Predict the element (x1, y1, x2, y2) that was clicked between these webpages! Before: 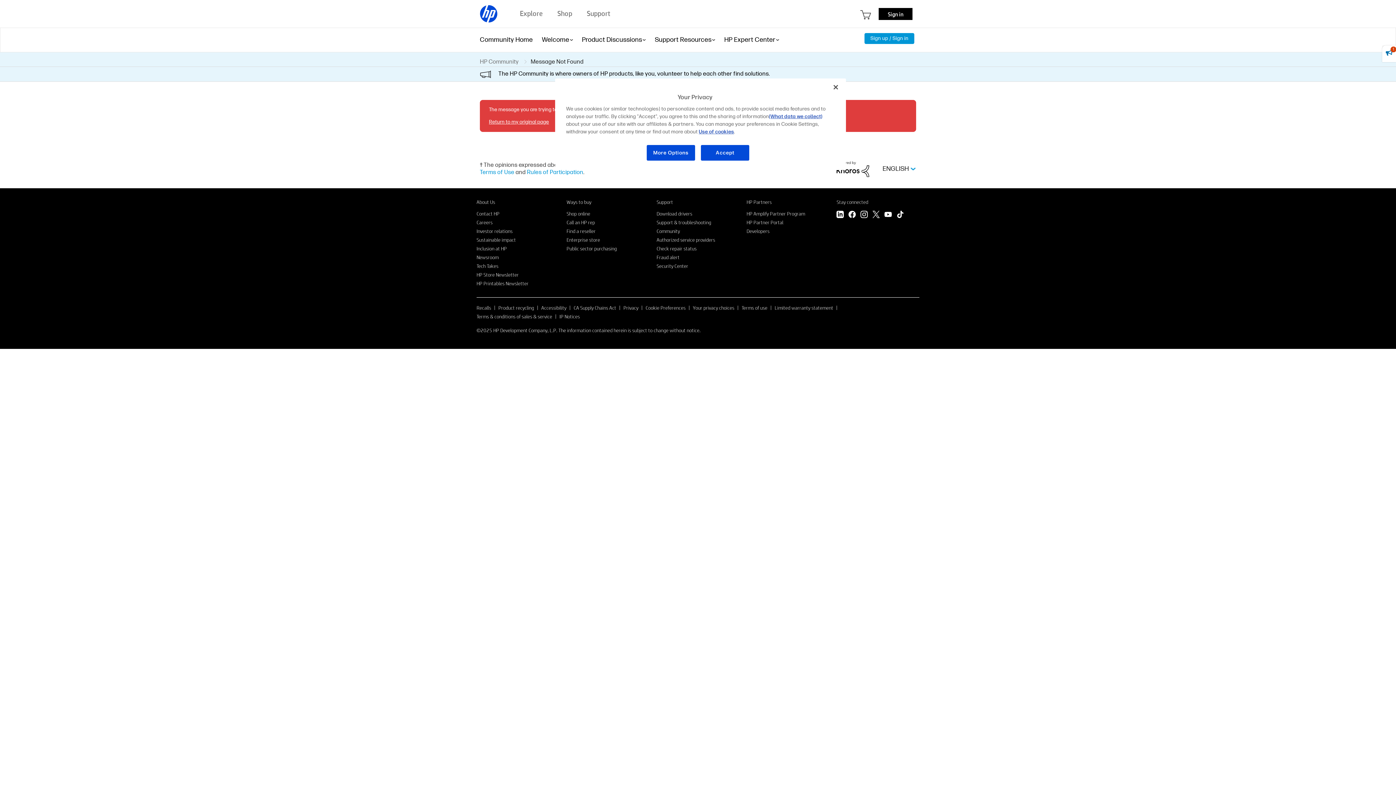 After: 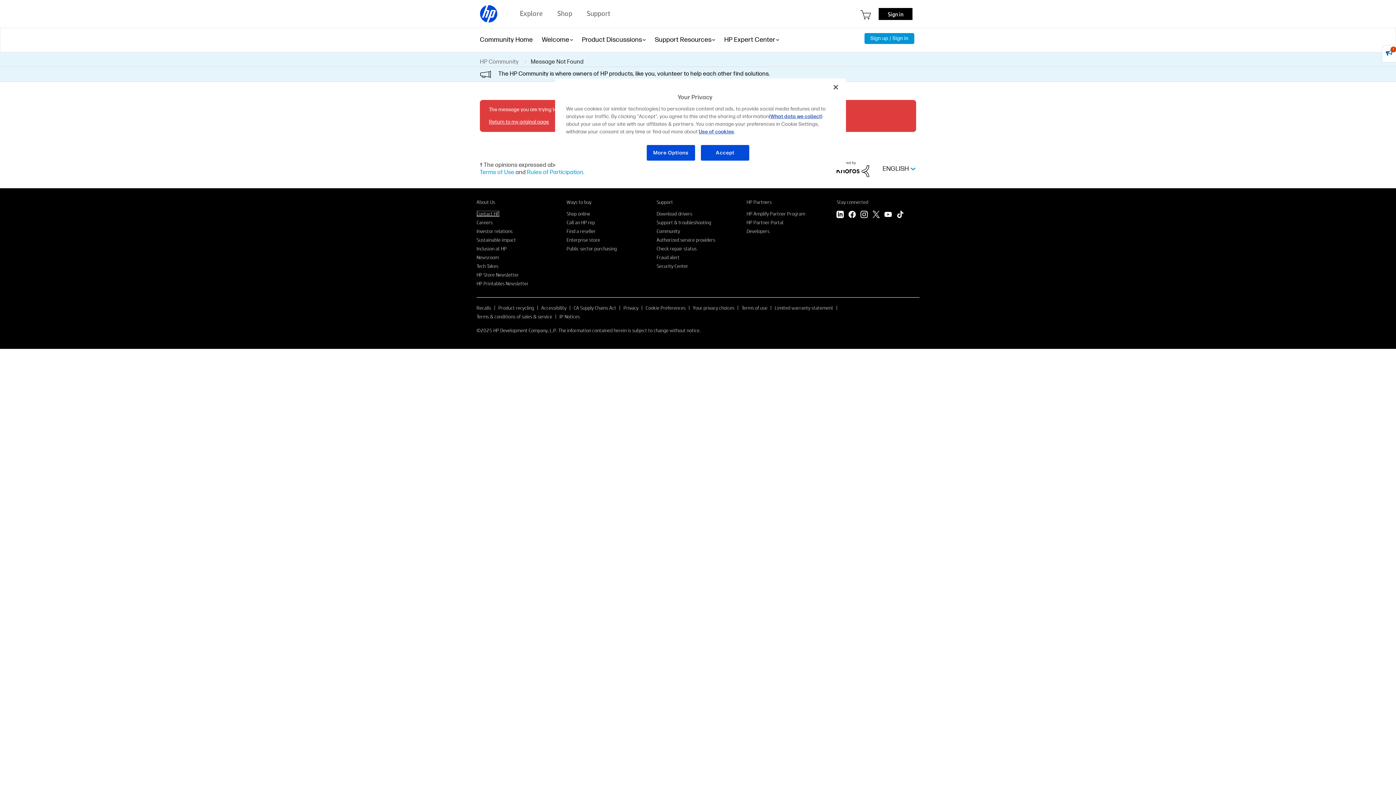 Action: bbox: (476, 210, 499, 216) label: Contact HP